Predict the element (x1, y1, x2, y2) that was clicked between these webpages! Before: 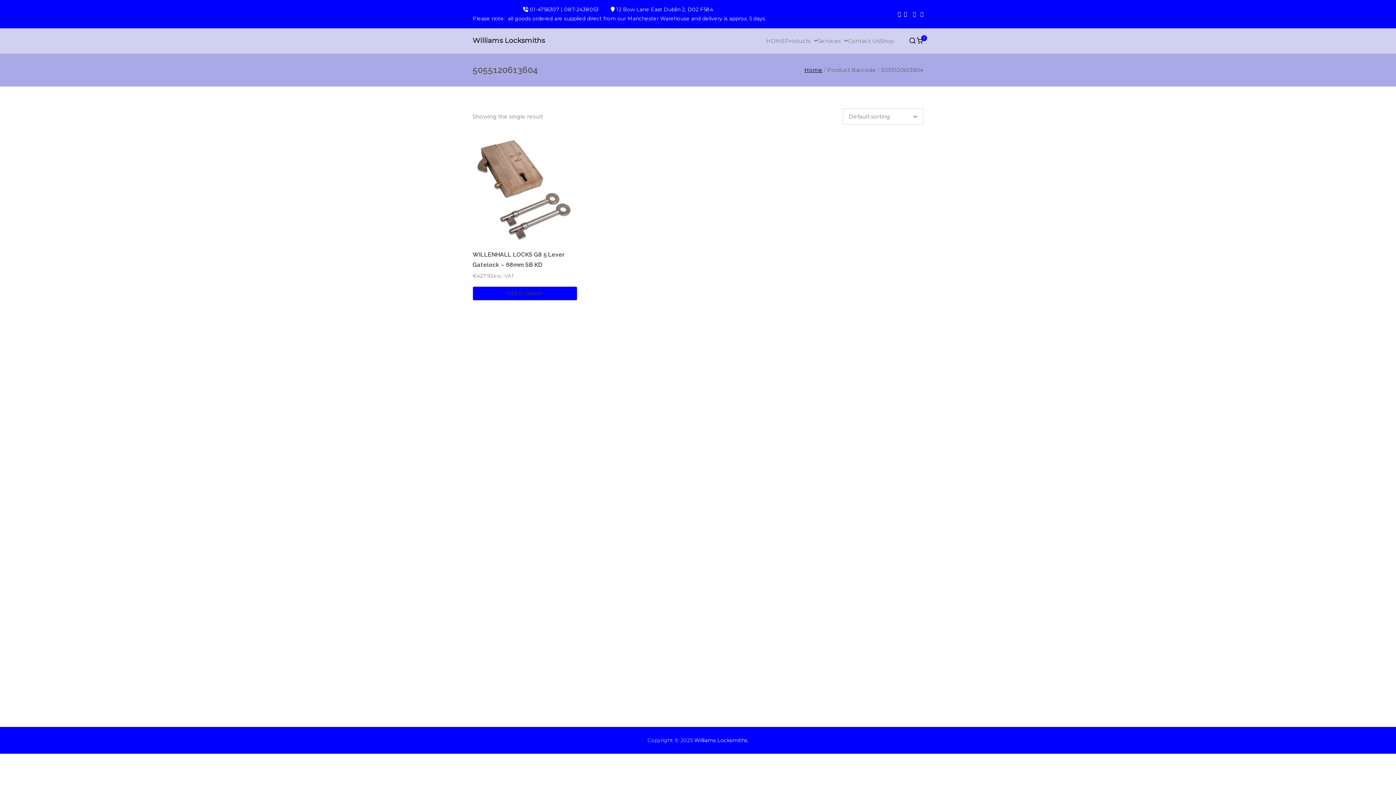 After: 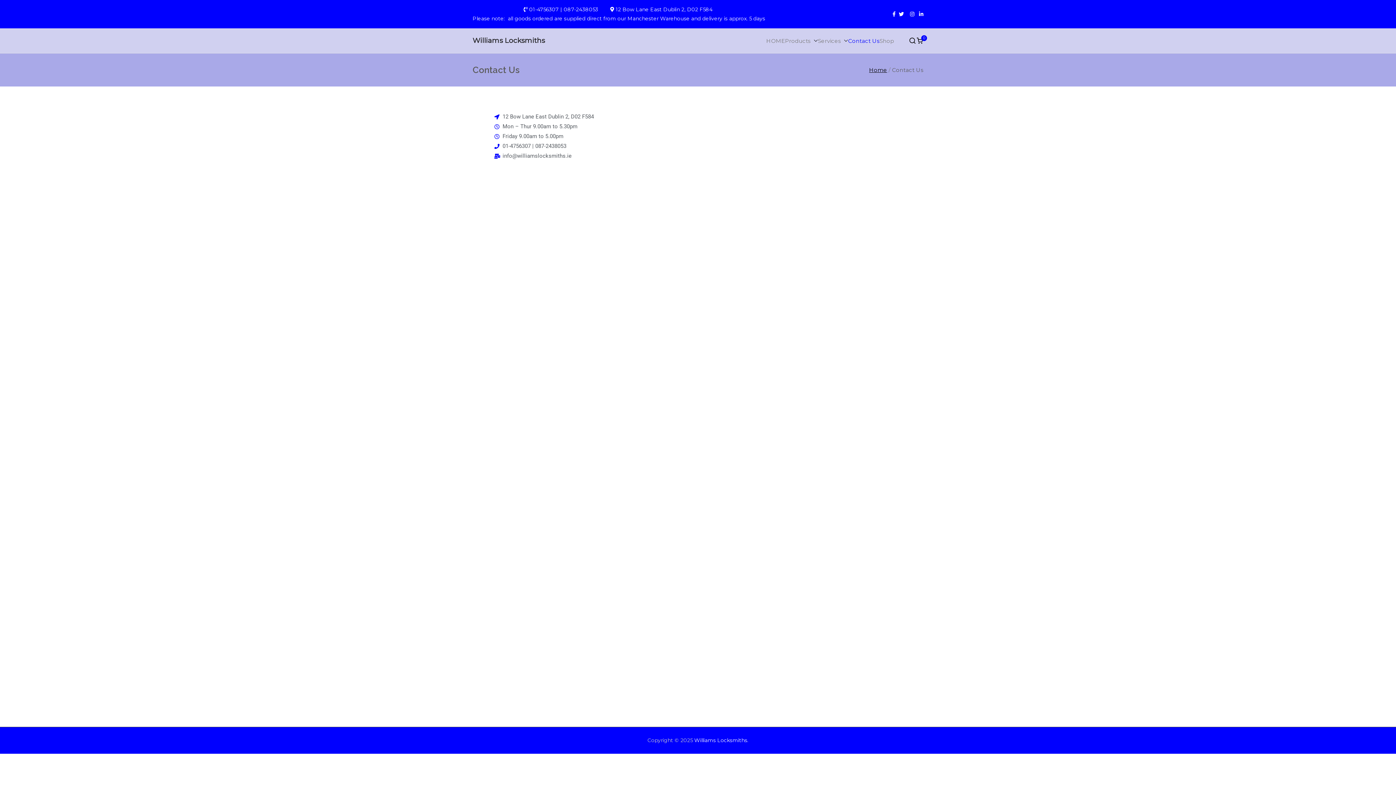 Action: label: Contact Us bbox: (848, 35, 879, 45)